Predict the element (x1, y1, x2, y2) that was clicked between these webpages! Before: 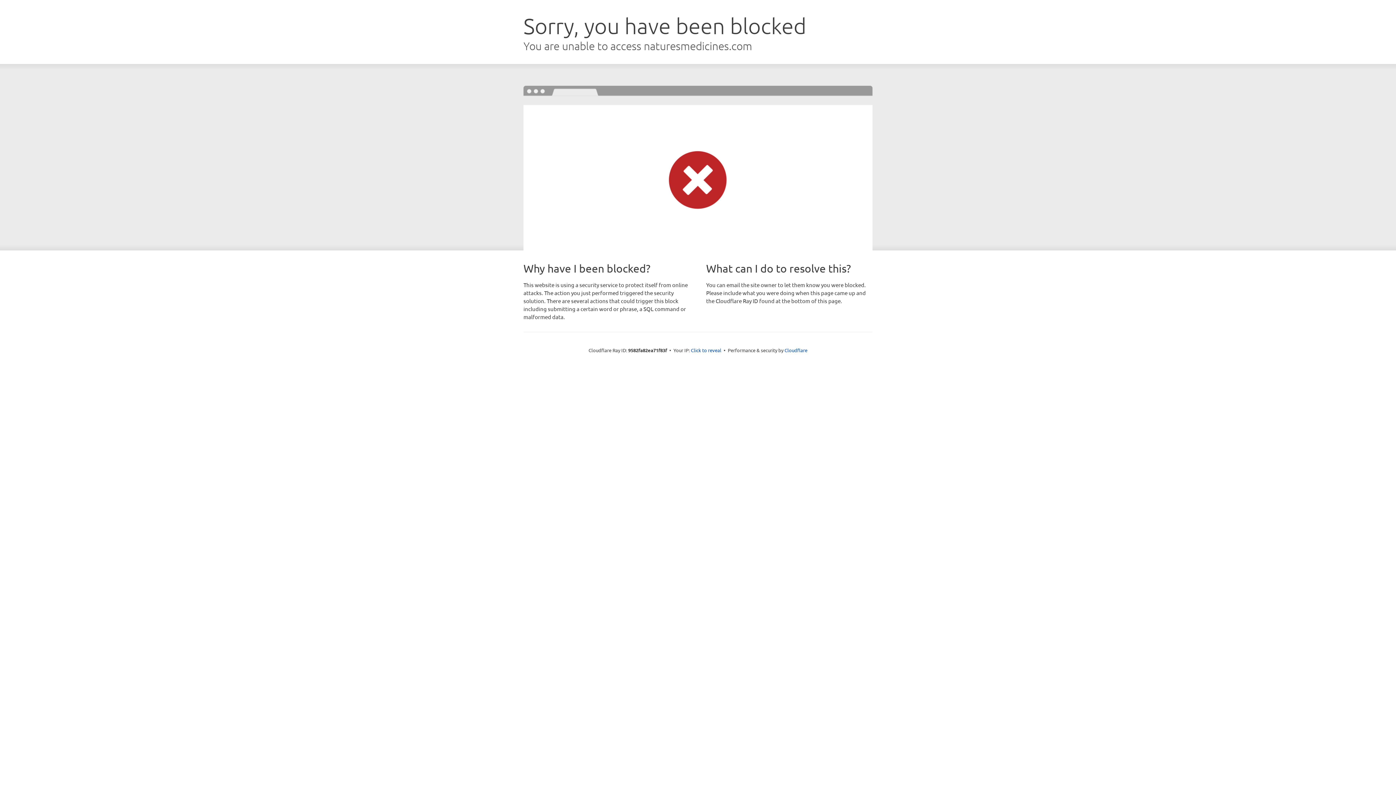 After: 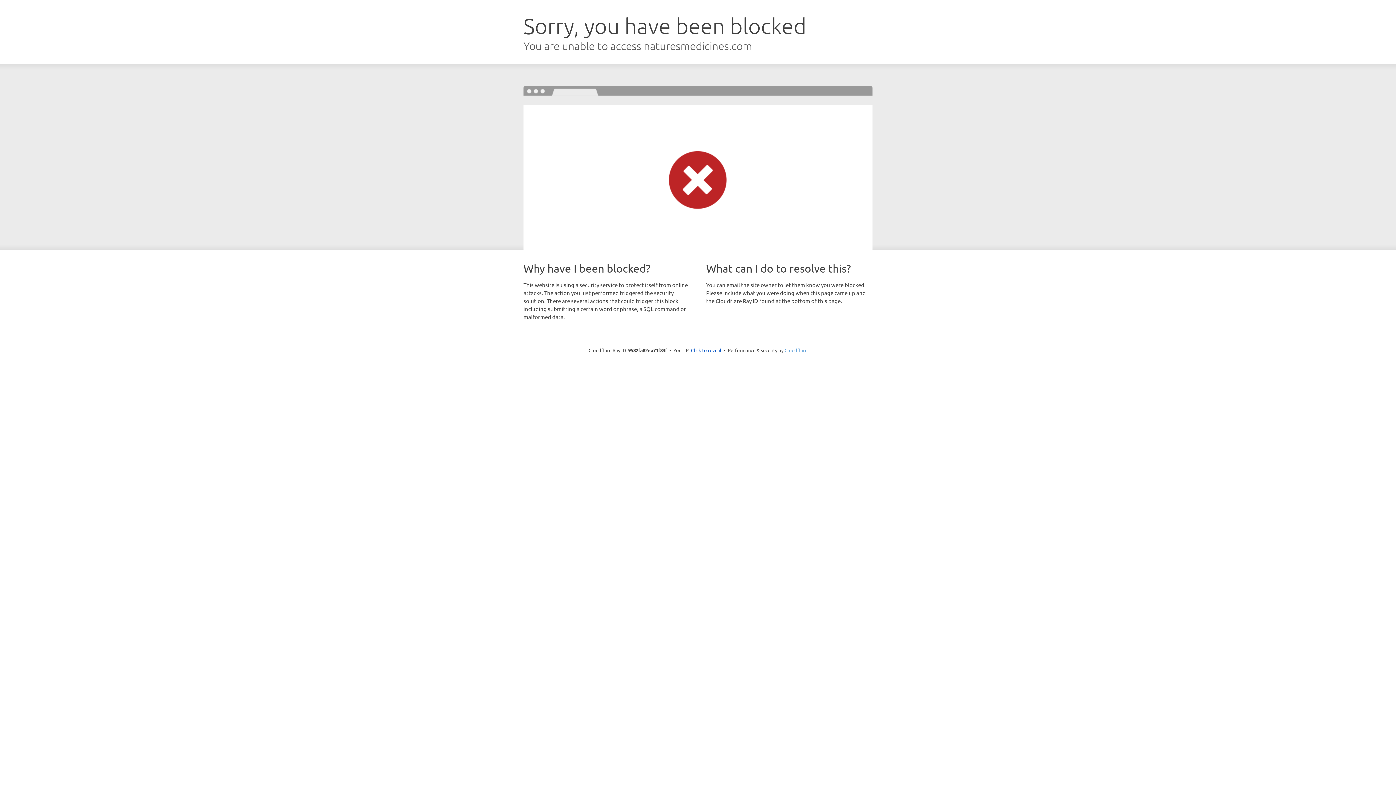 Action: label: Cloudflare bbox: (784, 347, 807, 353)